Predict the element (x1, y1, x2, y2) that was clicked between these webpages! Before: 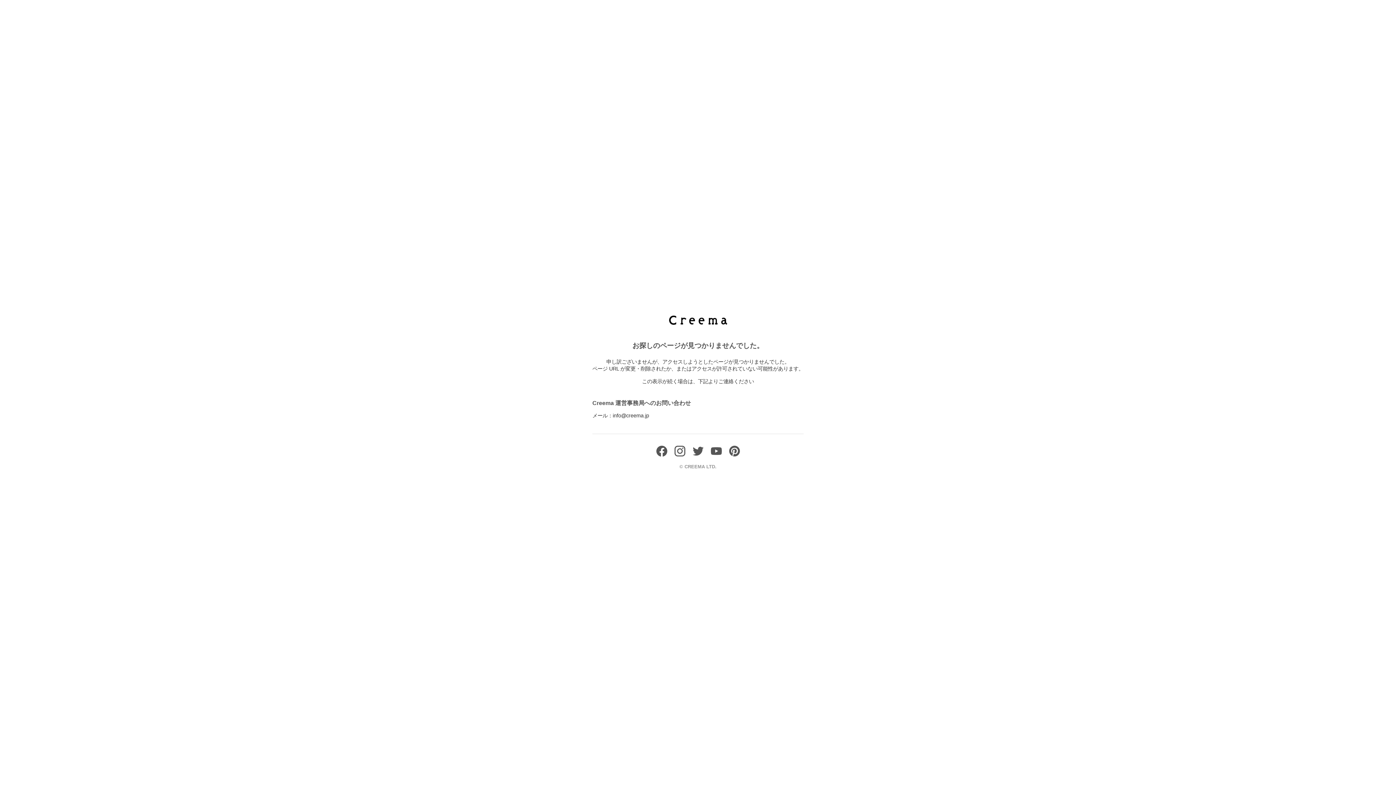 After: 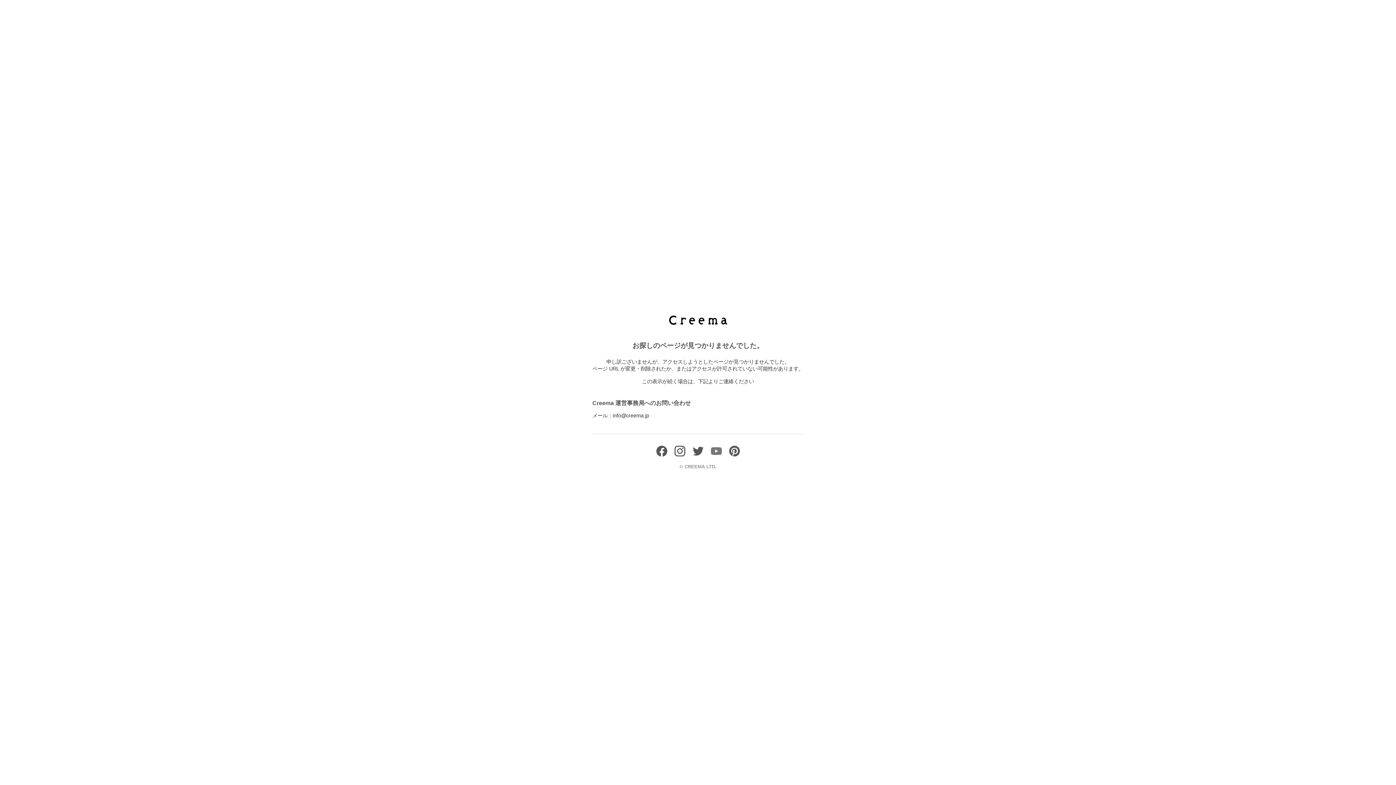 Action: bbox: (710, 451, 721, 458)